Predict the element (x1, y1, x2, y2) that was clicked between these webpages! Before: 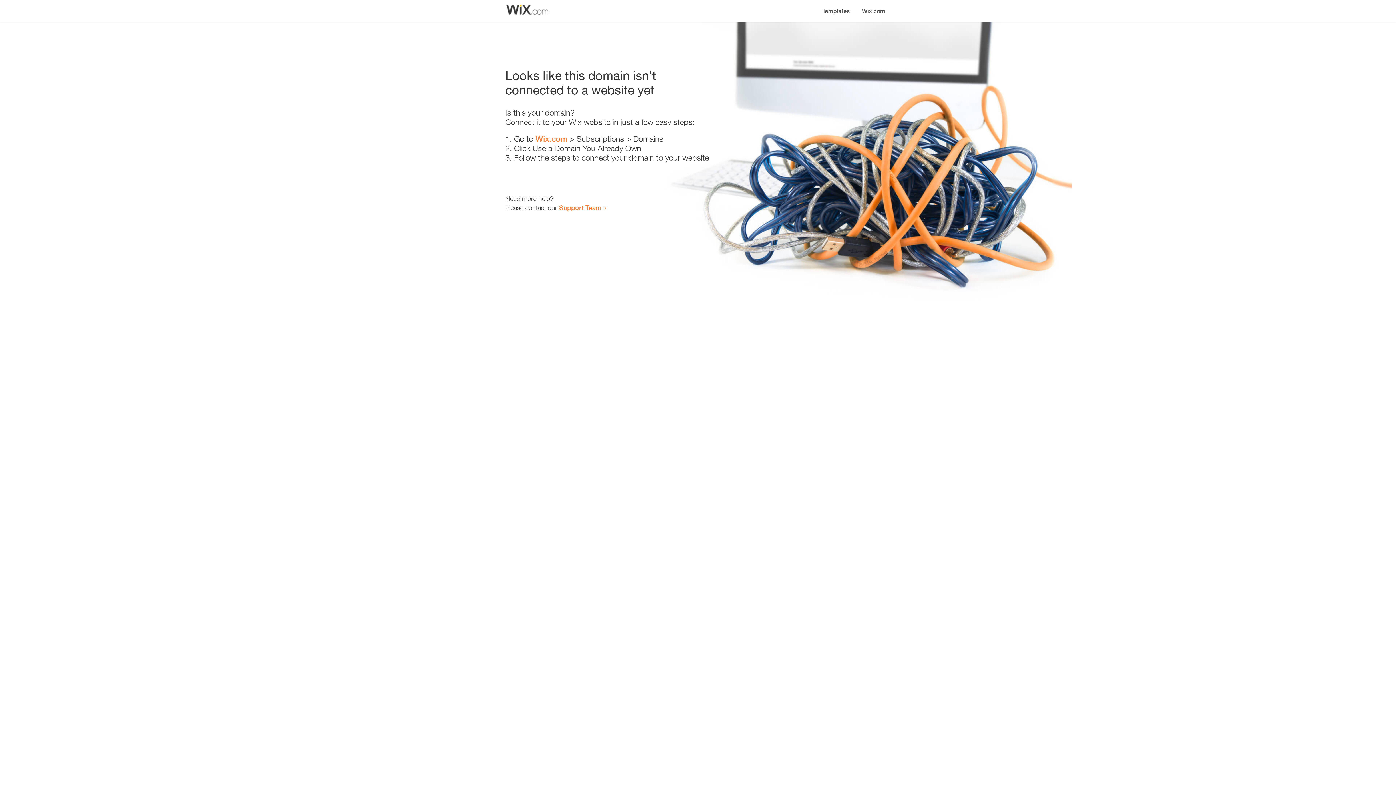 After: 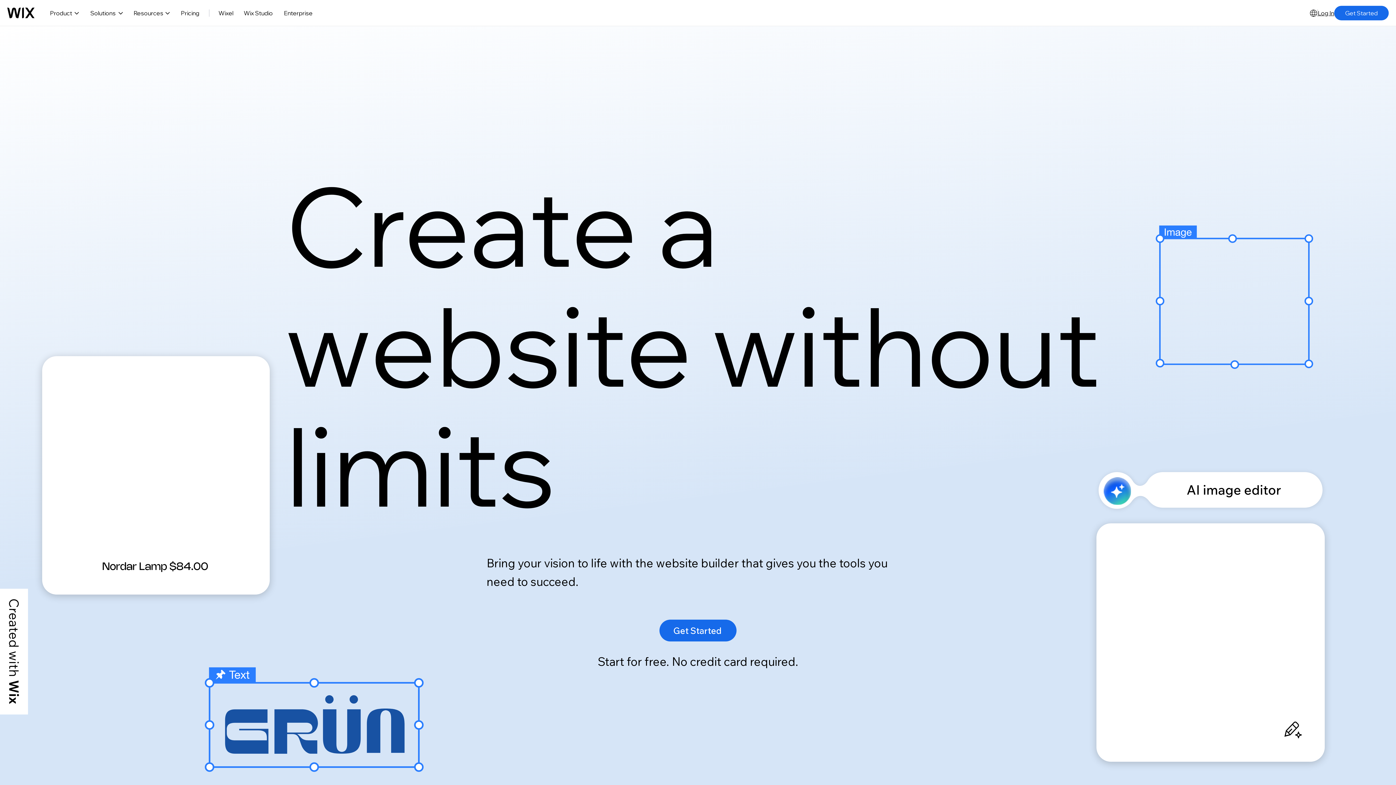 Action: bbox: (535, 134, 567, 143) label: Wix.com